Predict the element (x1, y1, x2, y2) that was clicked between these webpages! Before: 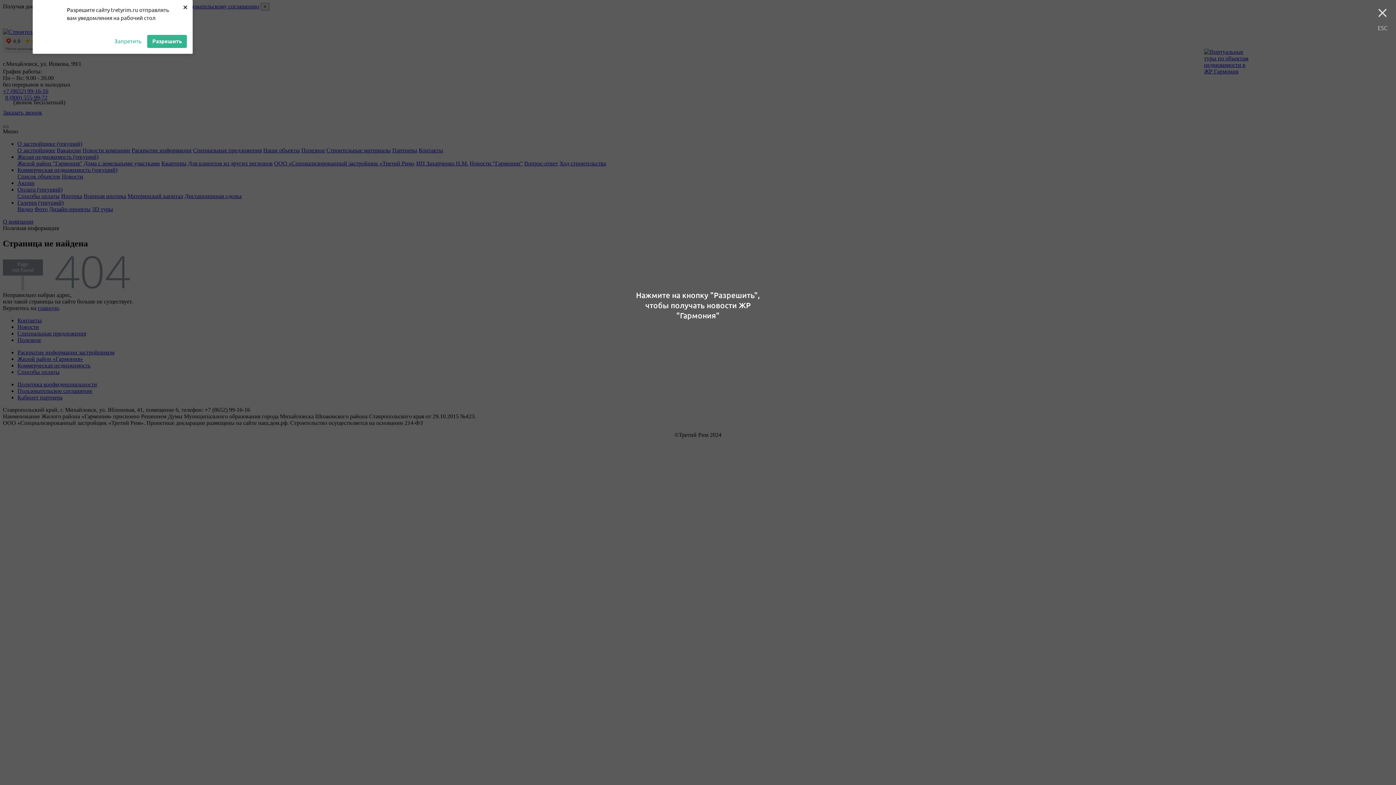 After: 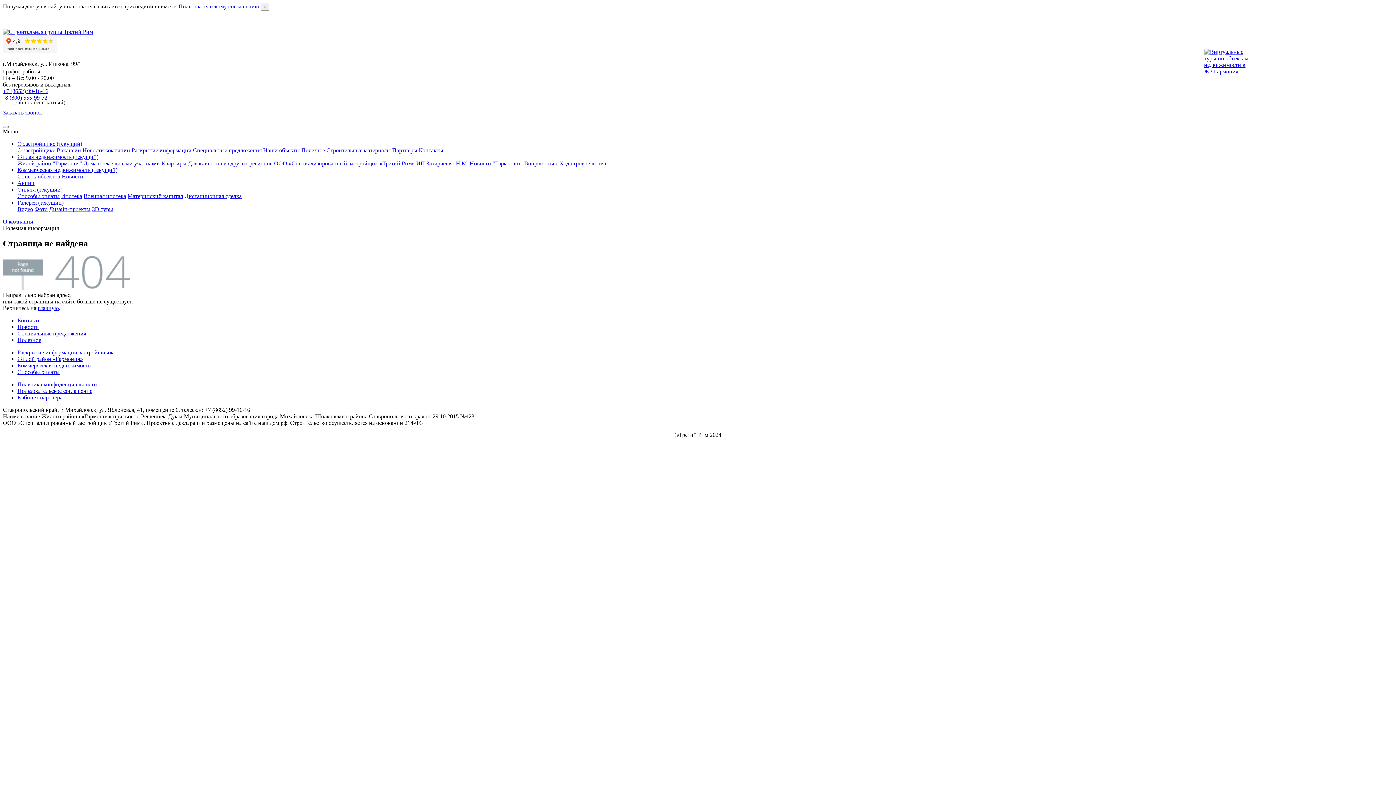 Action: bbox: (181, 1, 189, 12) label: ×